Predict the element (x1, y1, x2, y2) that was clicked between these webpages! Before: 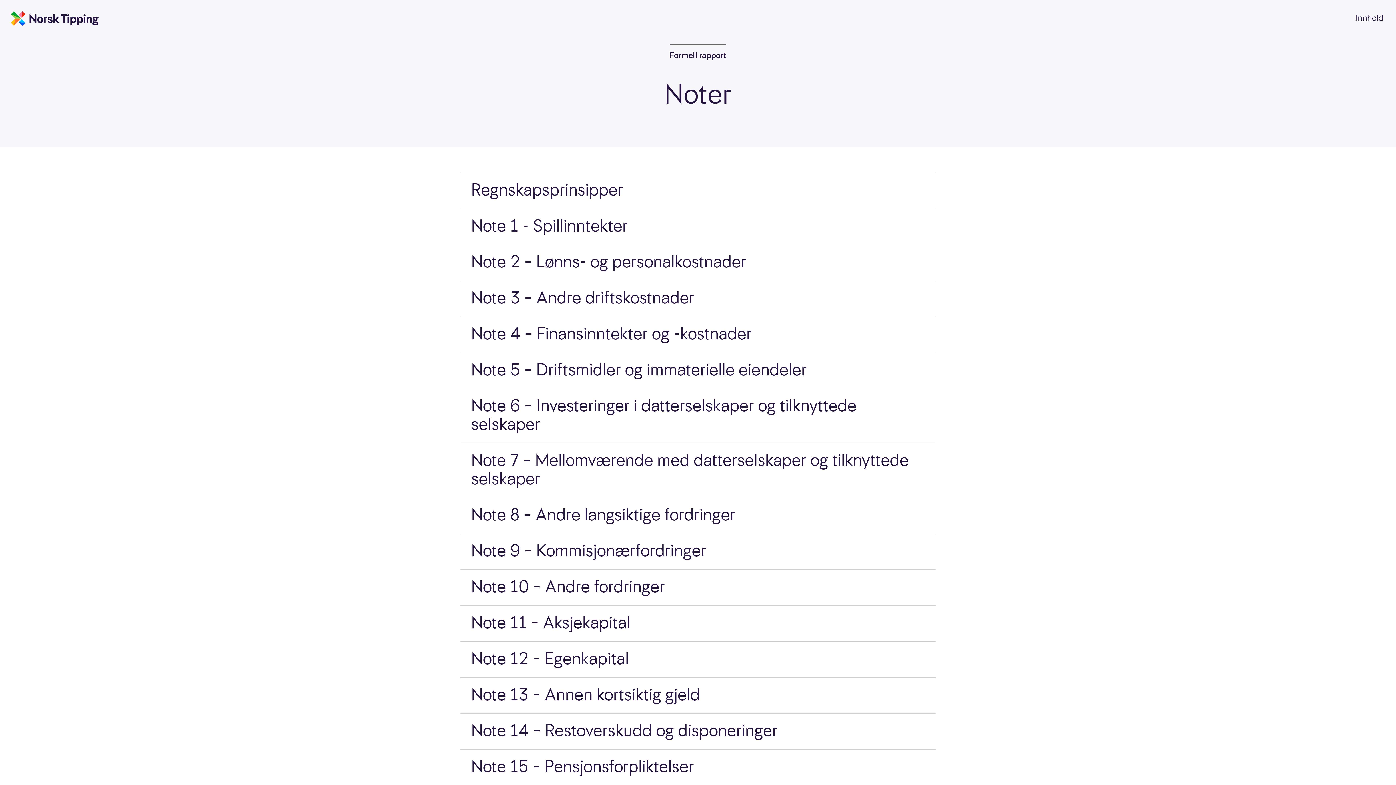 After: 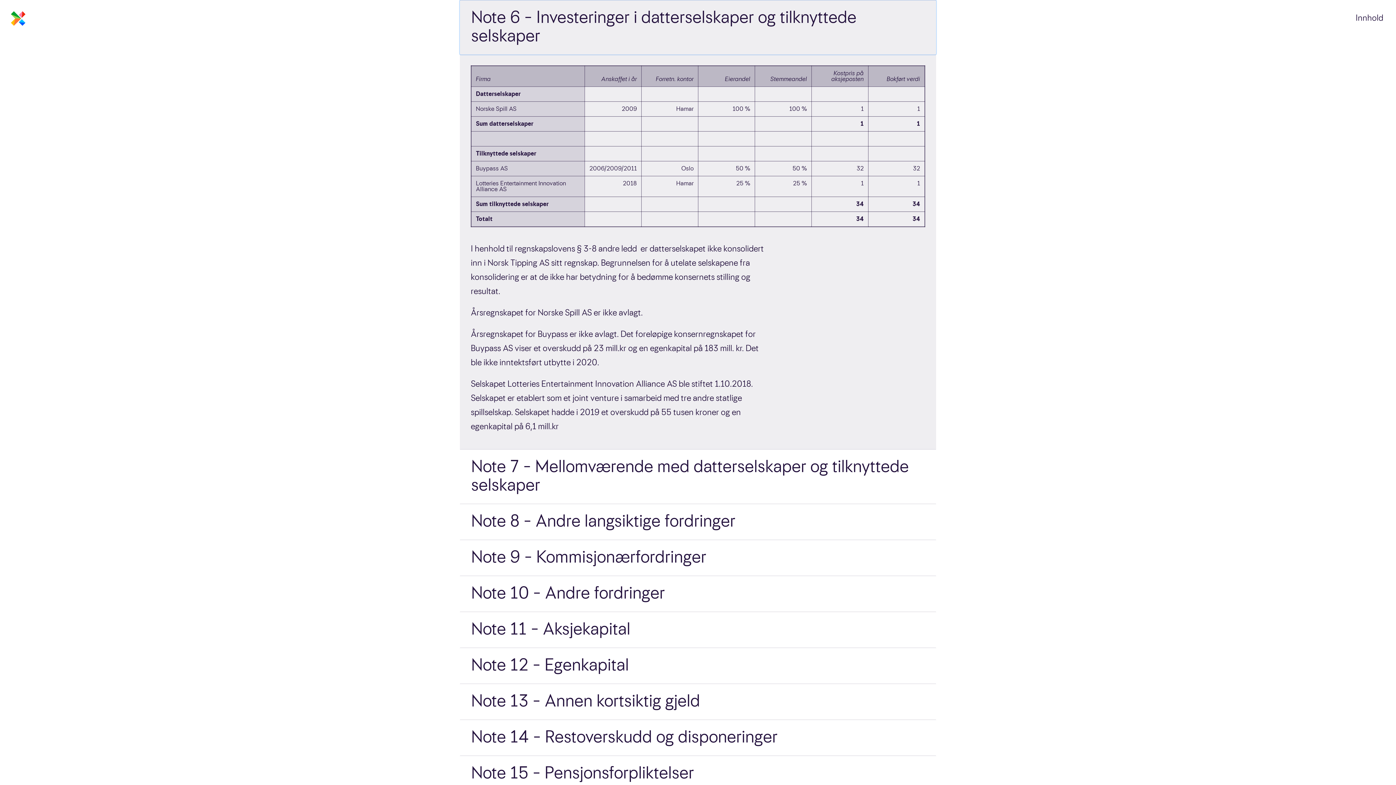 Action: bbox: (460, 389, 936, 443) label: Note 6 – Investeringer i datterselskaper og tilknyttede selskaper